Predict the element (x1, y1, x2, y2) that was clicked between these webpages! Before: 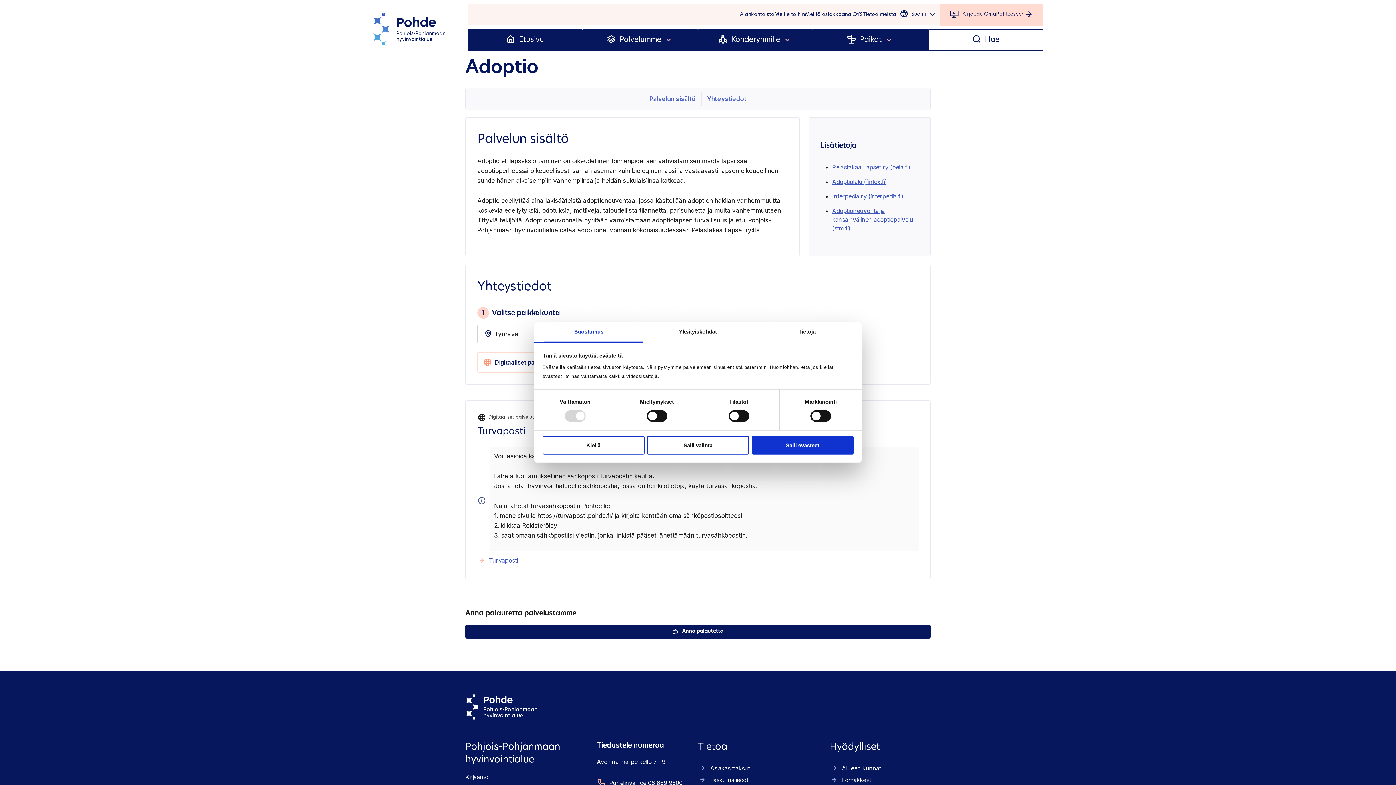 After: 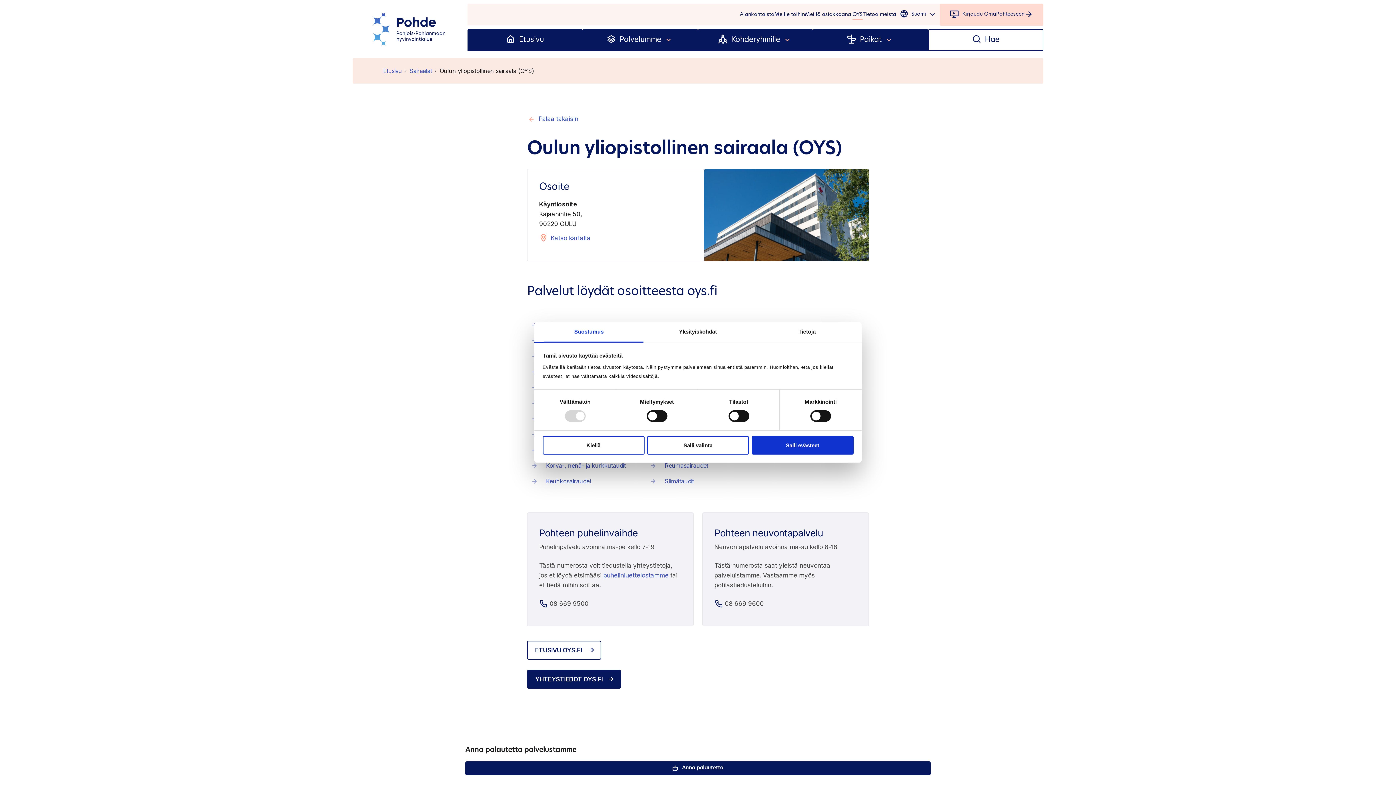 Action: bbox: (852, 7, 862, 22) label: OYS